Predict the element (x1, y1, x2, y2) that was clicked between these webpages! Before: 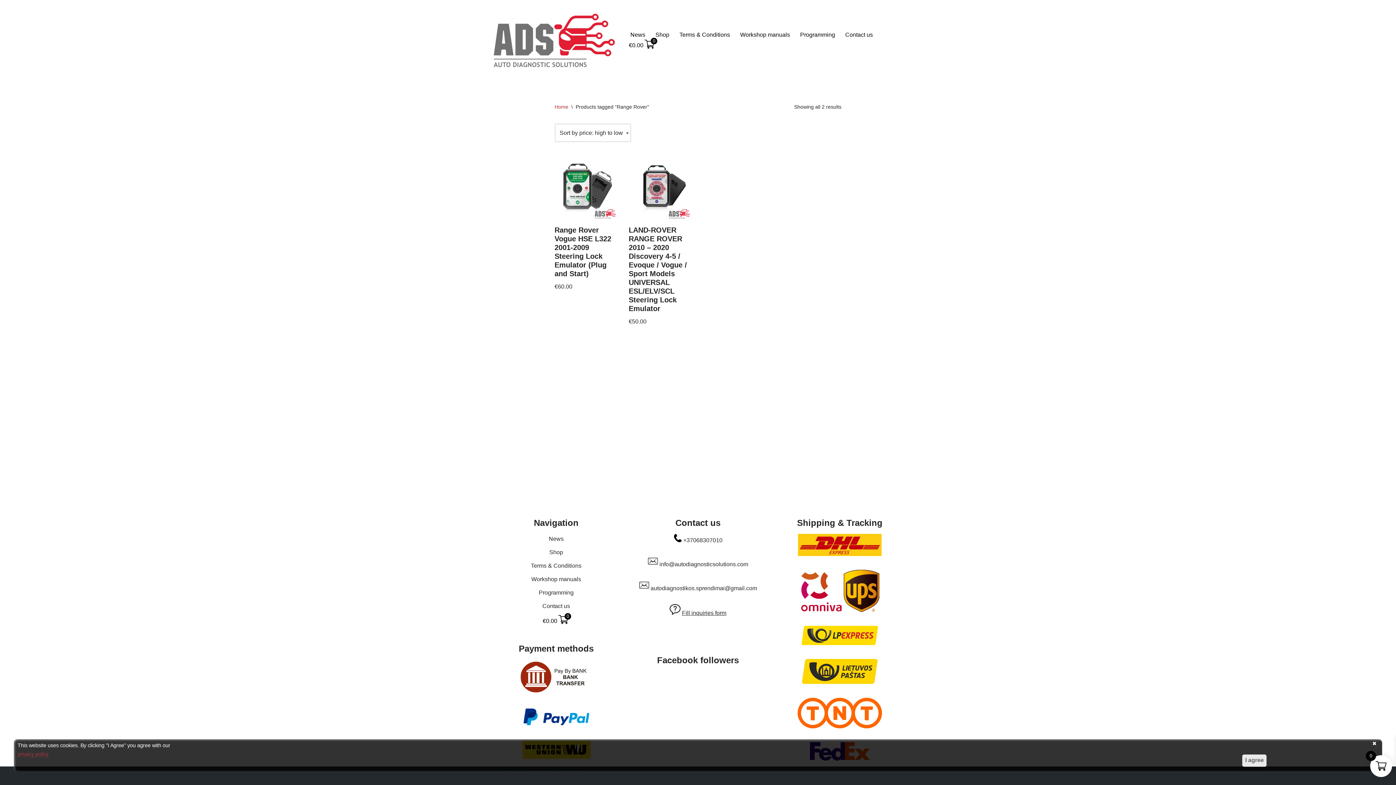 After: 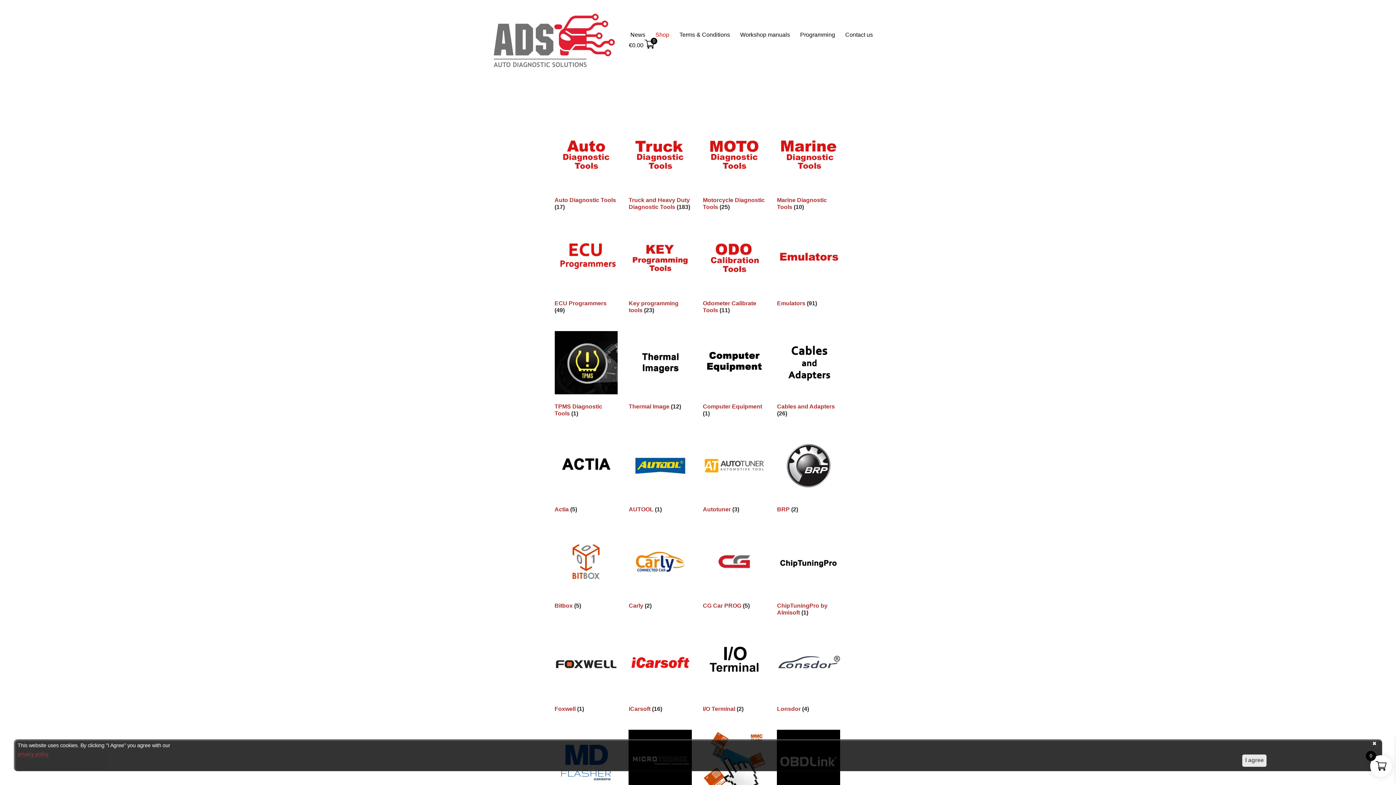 Action: bbox: (490, 6, 618, 74) label: Auto Diagnostic Solutions Everything to make your car happy